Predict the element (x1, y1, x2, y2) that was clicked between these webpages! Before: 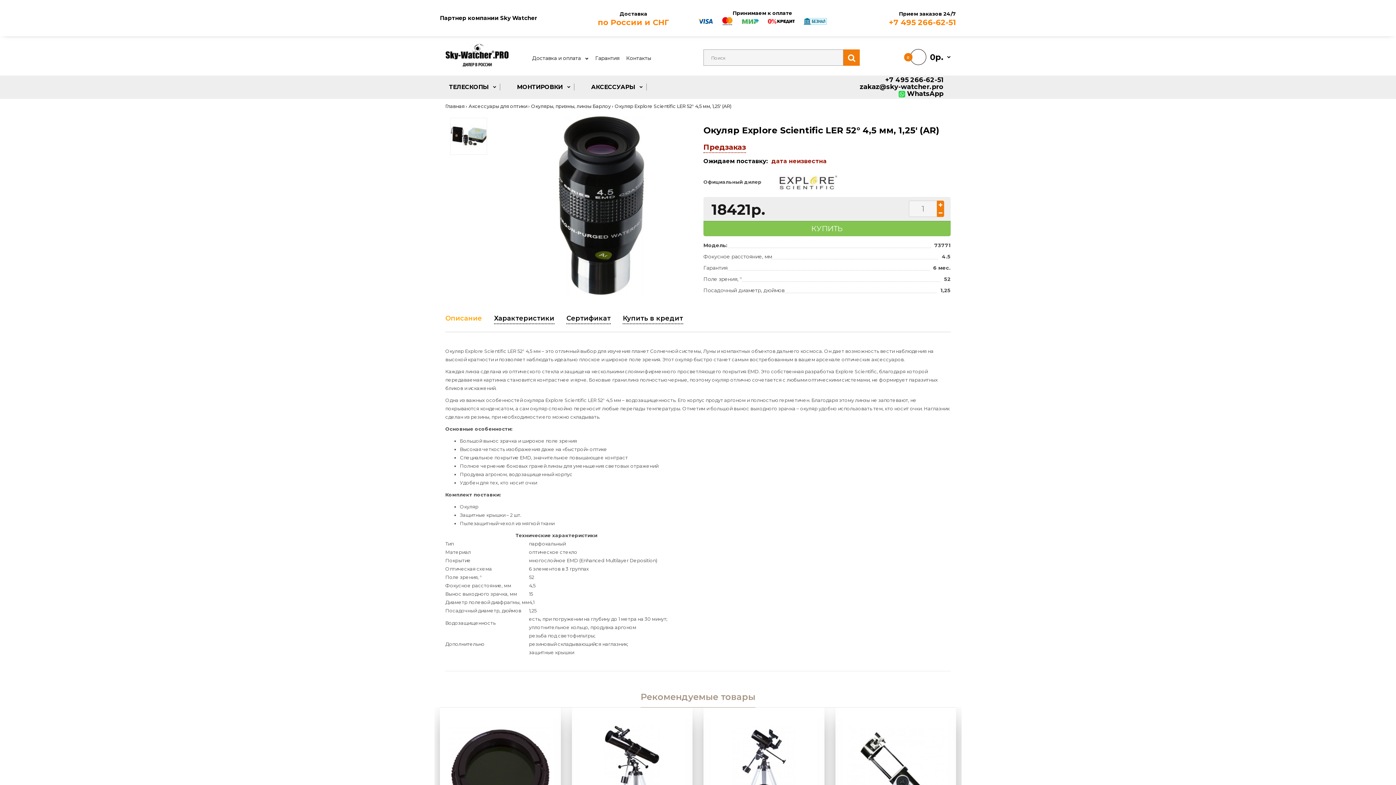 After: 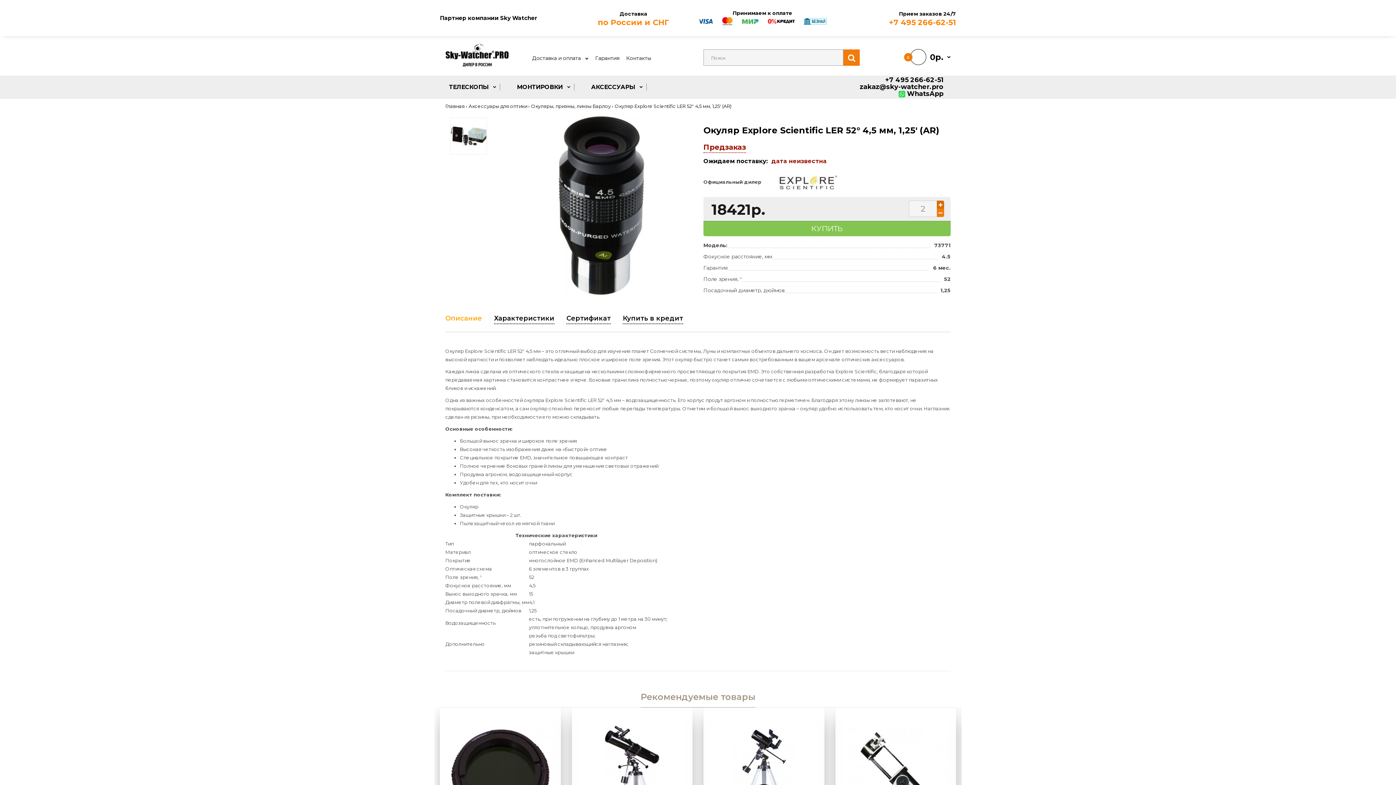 Action: bbox: (937, 200, 944, 208)